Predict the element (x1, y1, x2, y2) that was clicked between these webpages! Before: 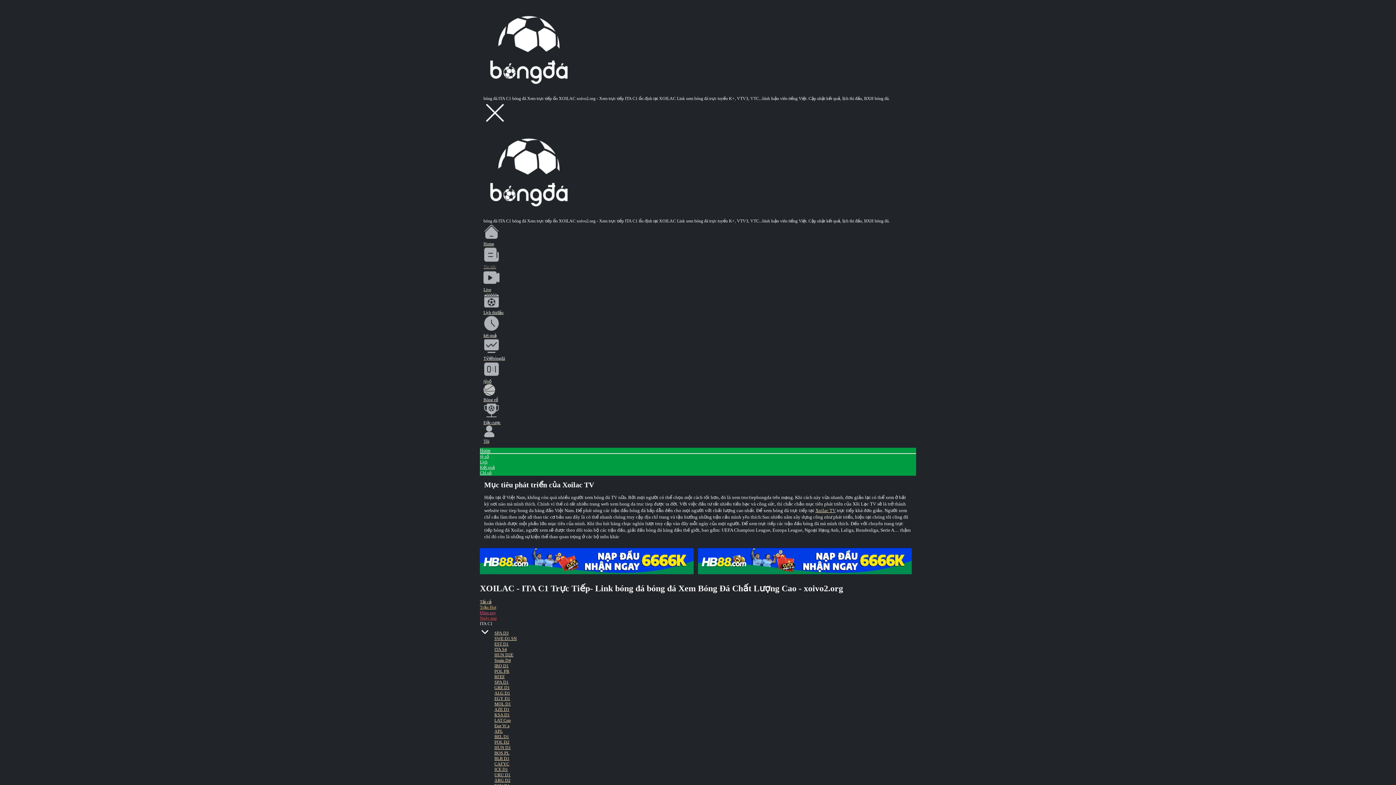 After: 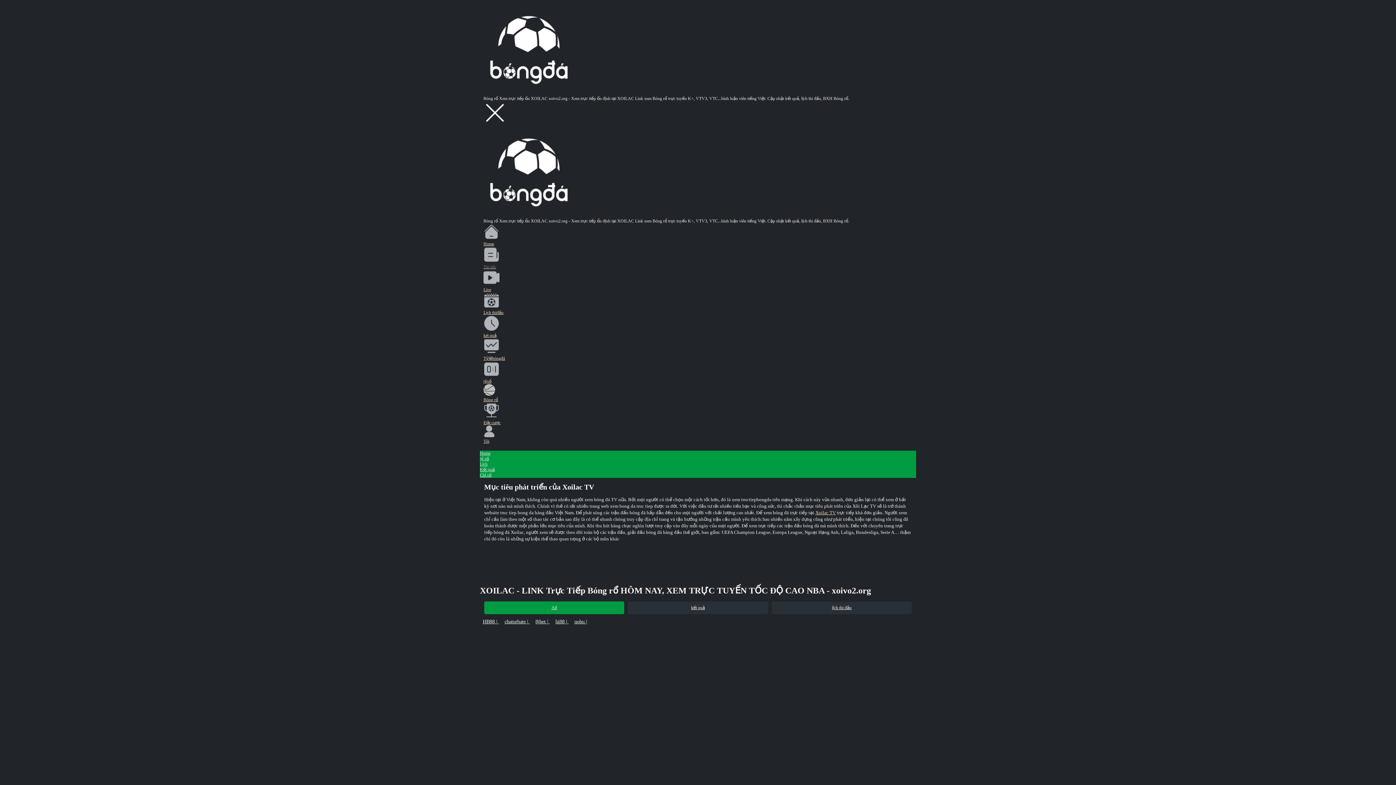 Action: bbox: (483, 392, 912, 402) label: Bóng rổ